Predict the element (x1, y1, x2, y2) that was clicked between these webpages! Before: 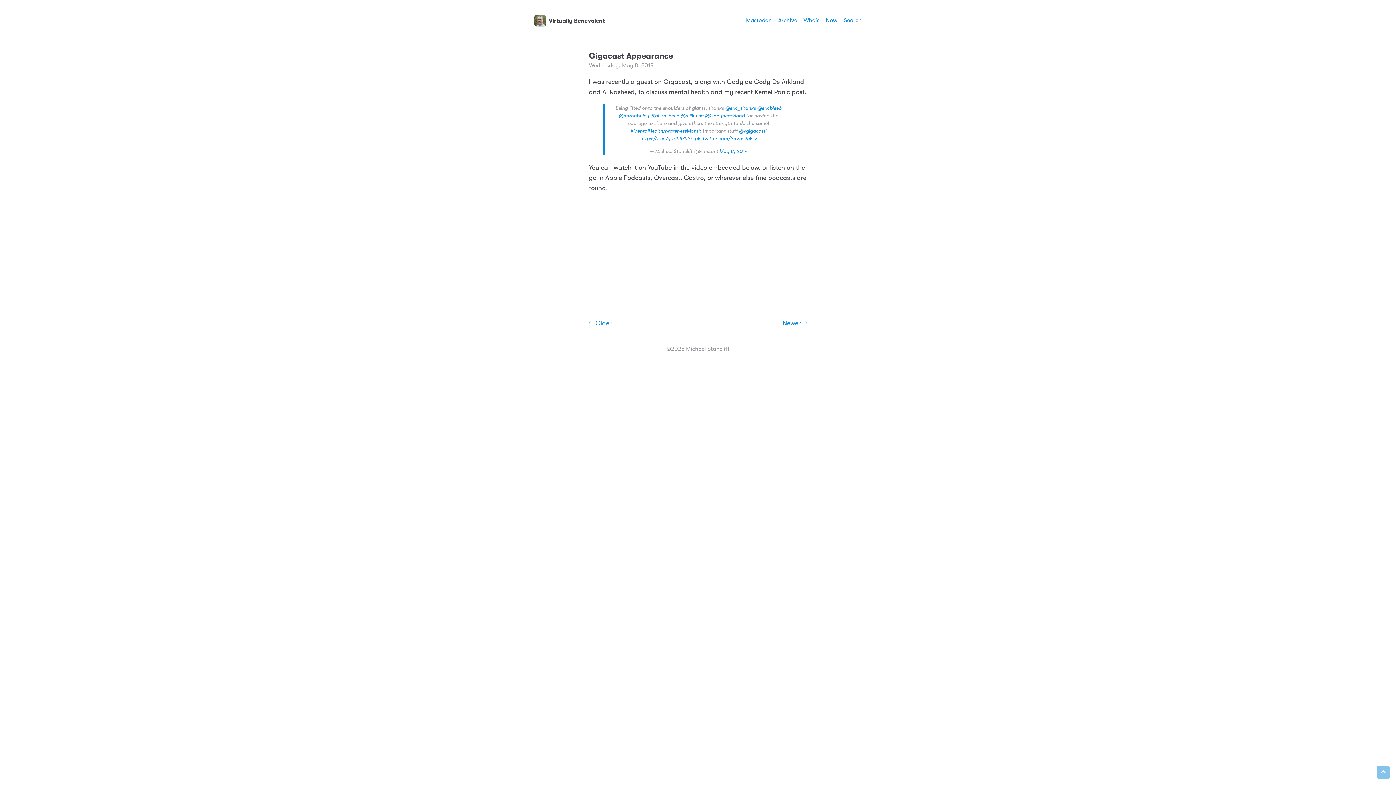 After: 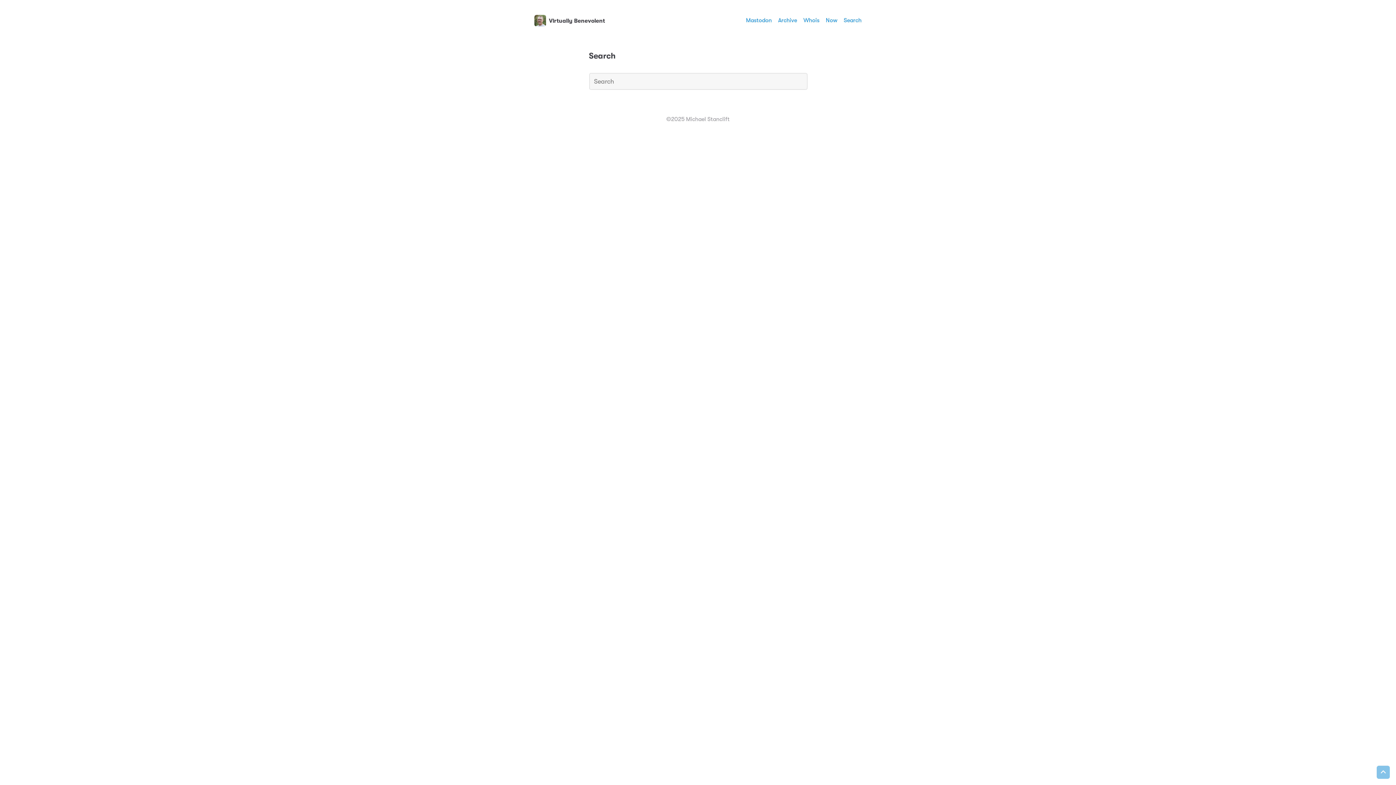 Action: label: Search bbox: (844, 17, 861, 23)